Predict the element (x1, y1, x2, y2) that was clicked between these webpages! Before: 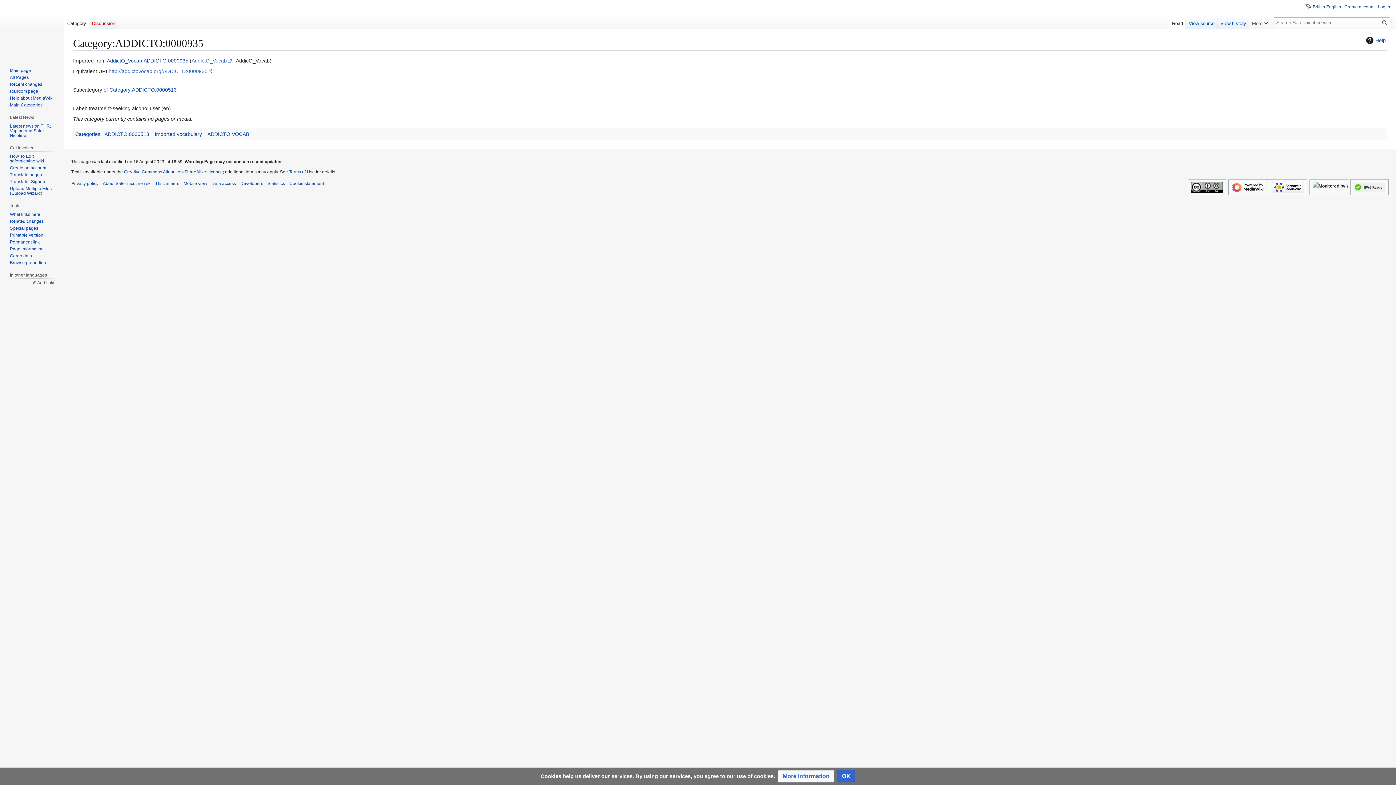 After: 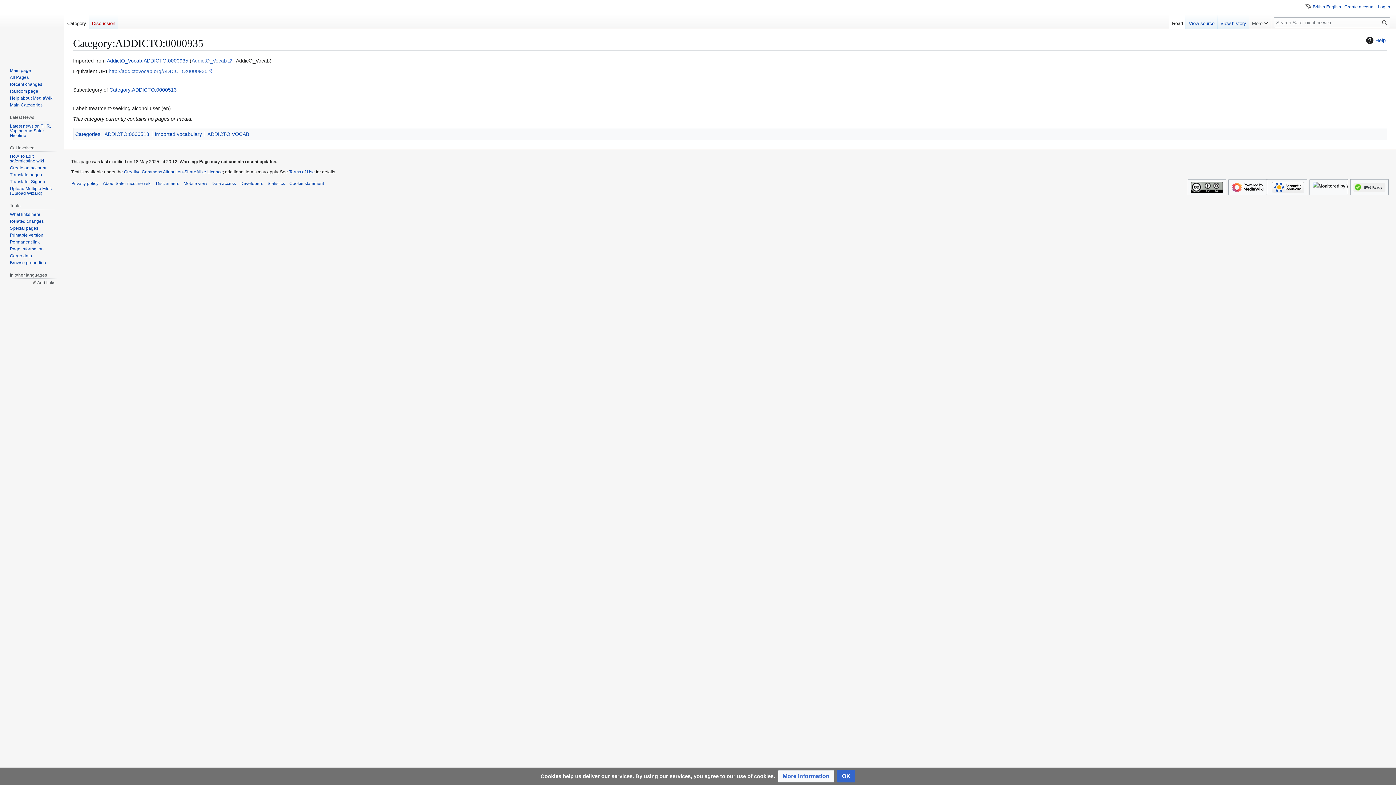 Action: bbox: (1169, 14, 1186, 29) label: Read